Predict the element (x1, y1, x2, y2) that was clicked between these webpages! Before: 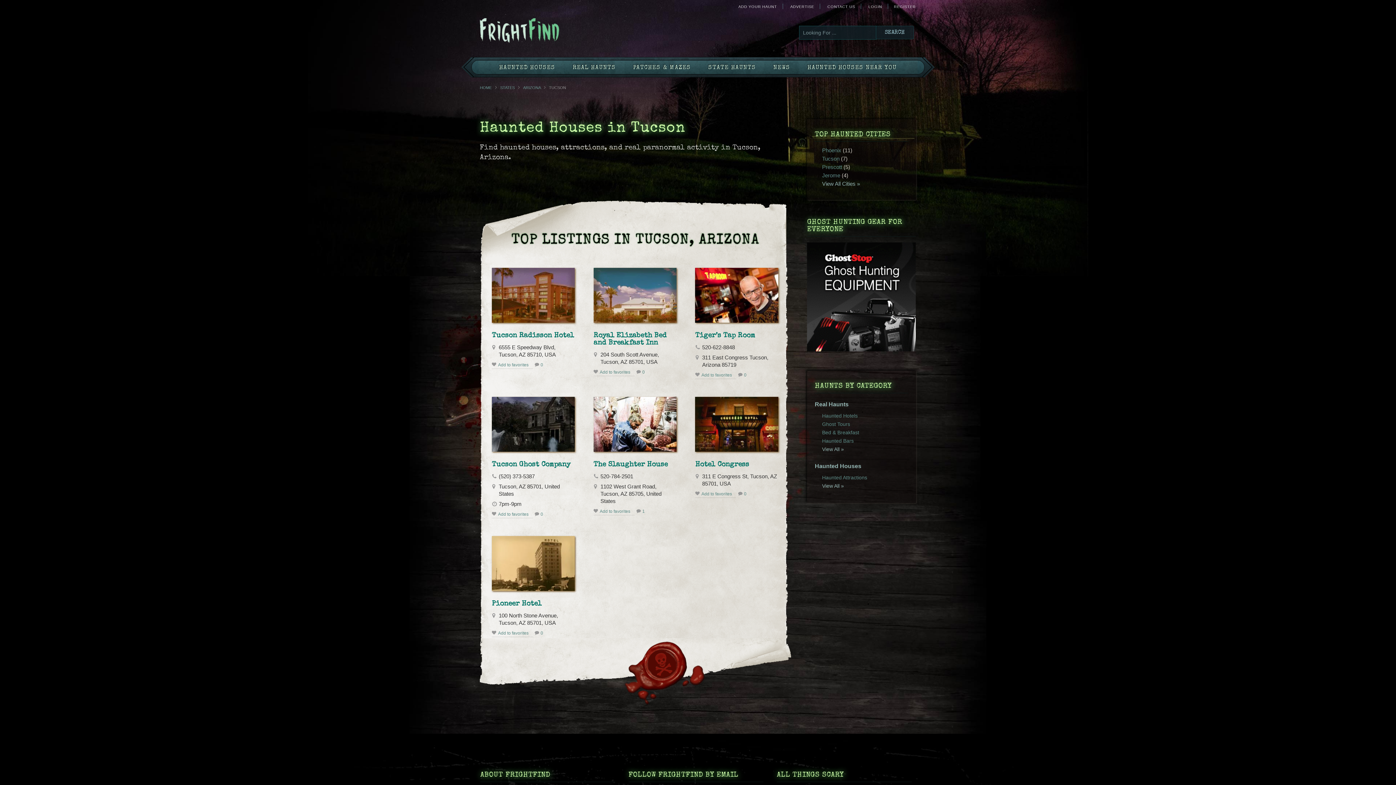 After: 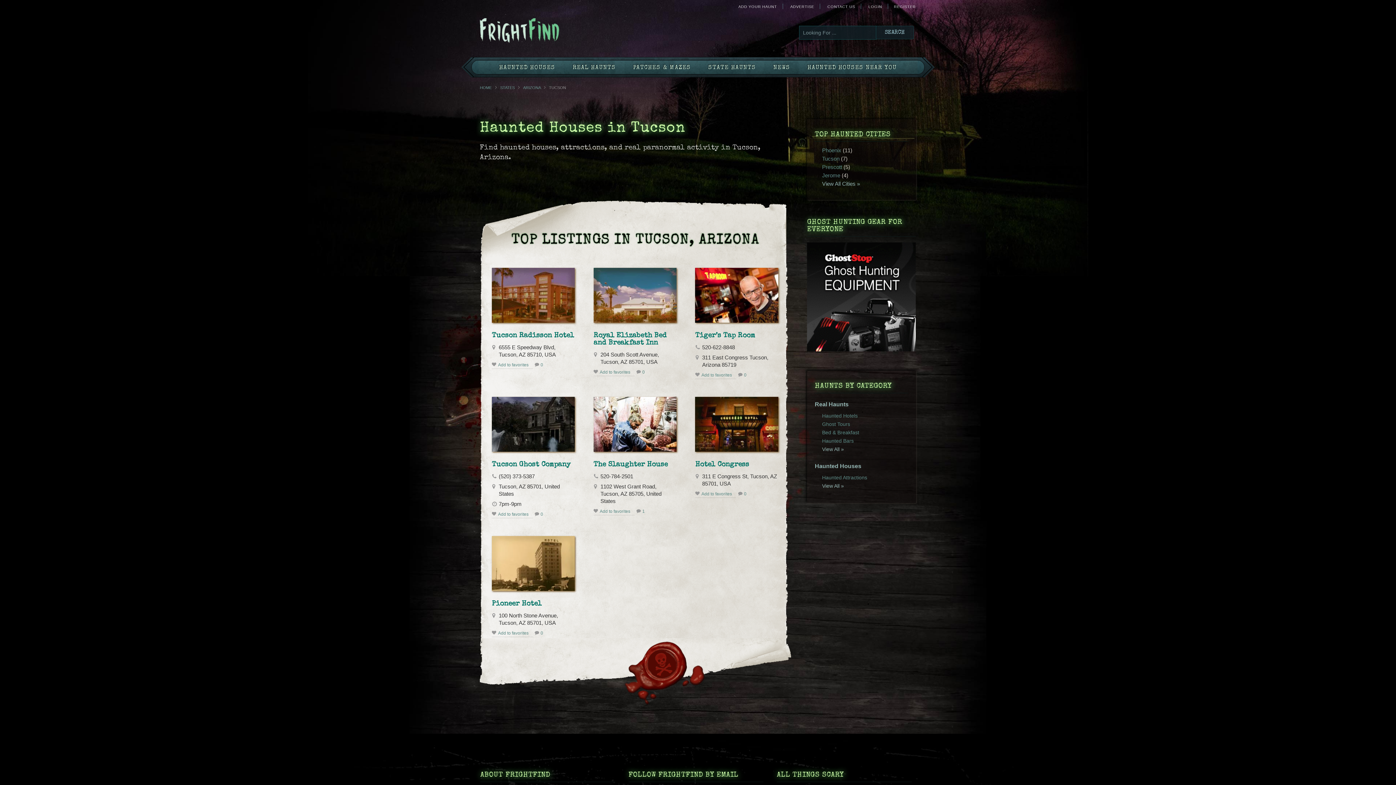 Action: label: Tucson bbox: (822, 155, 839, 161)